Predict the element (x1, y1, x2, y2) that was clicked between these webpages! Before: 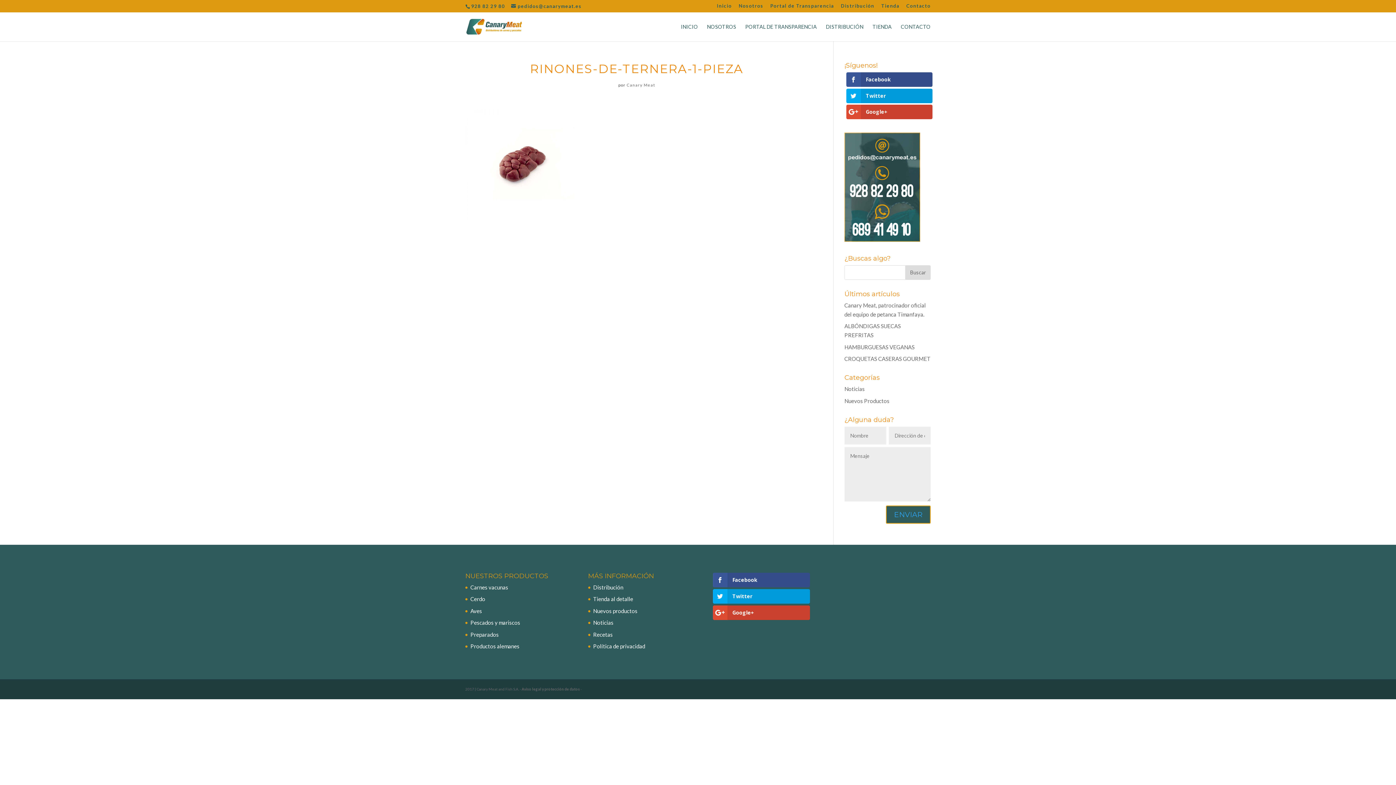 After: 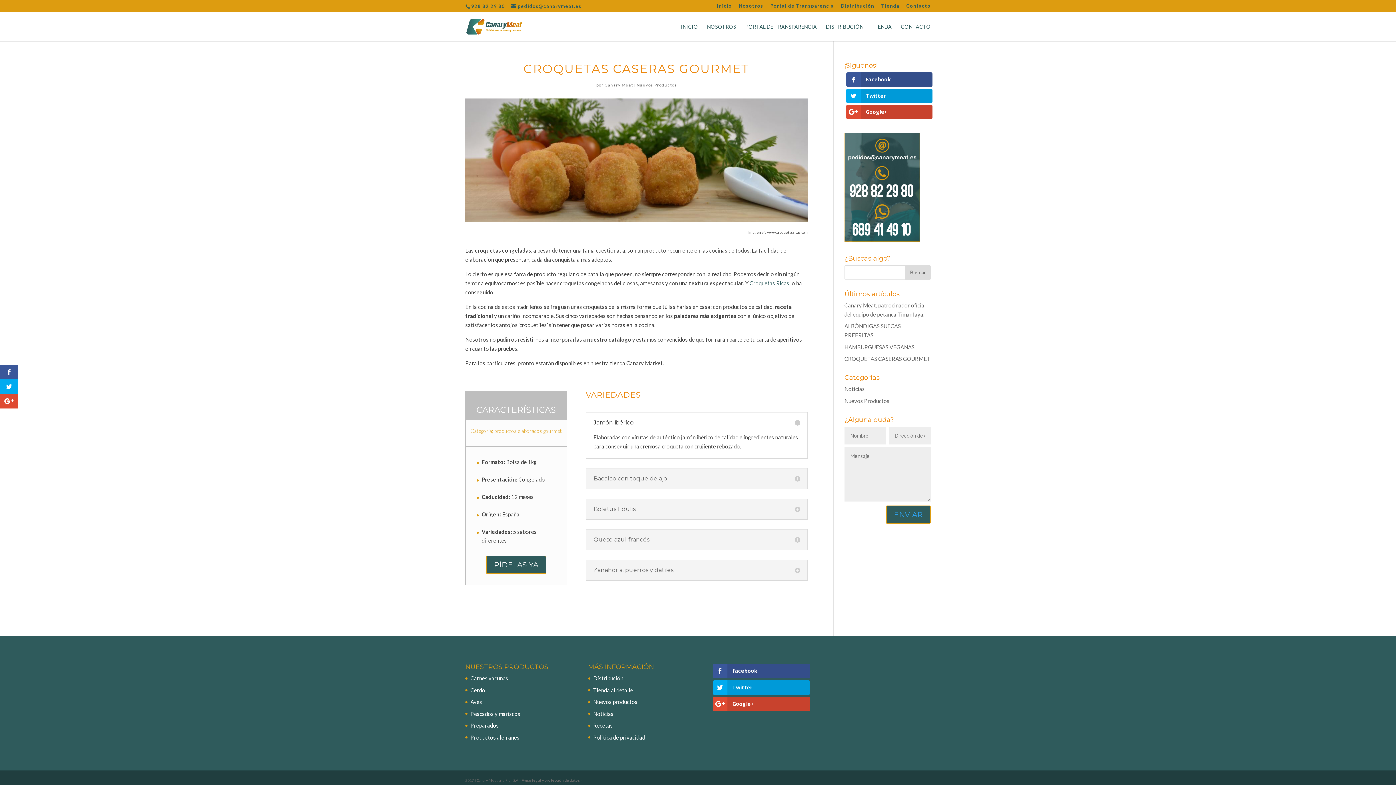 Action: label: CROQUETAS CASERAS GOURMET bbox: (844, 355, 930, 362)